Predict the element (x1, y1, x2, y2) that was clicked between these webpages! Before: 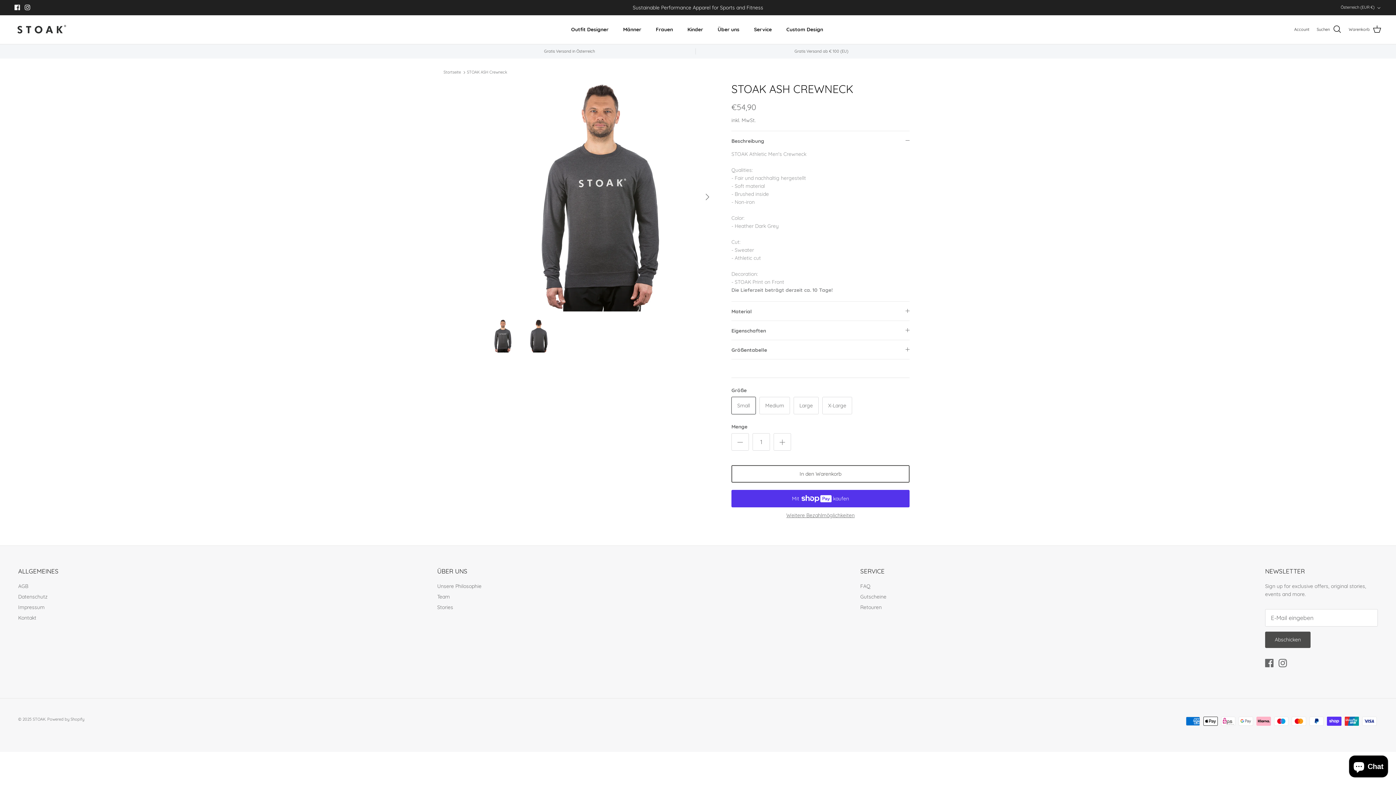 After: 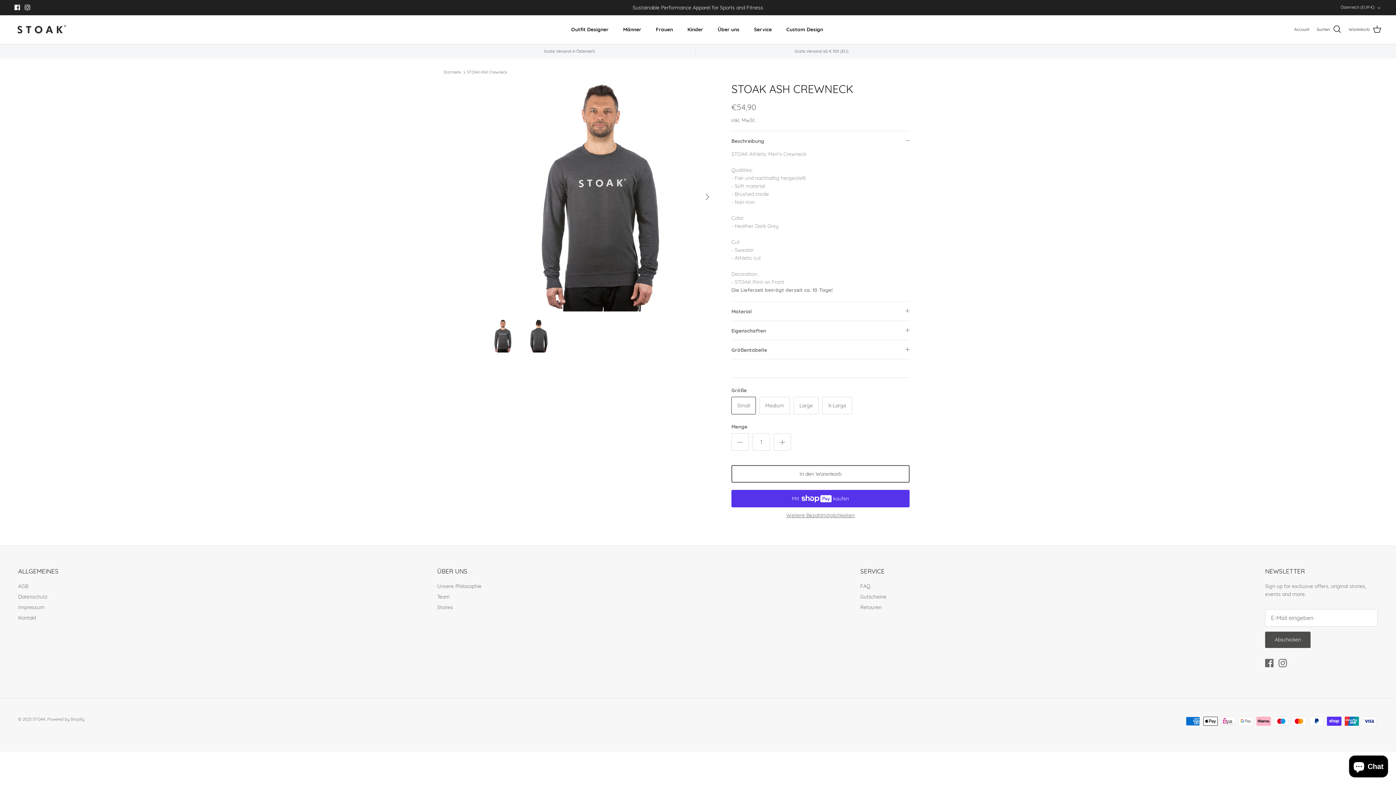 Action: label: Instagram bbox: (24, 4, 30, 10)